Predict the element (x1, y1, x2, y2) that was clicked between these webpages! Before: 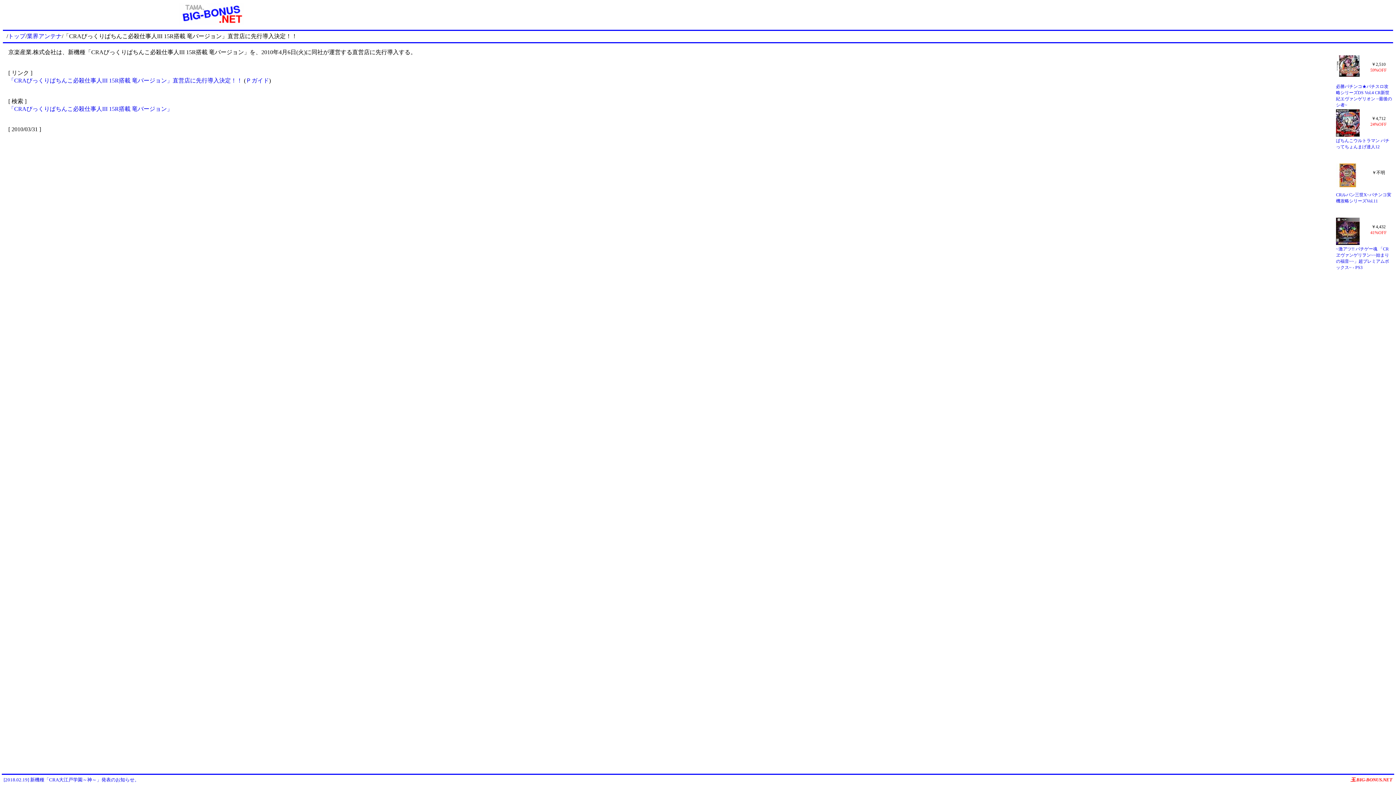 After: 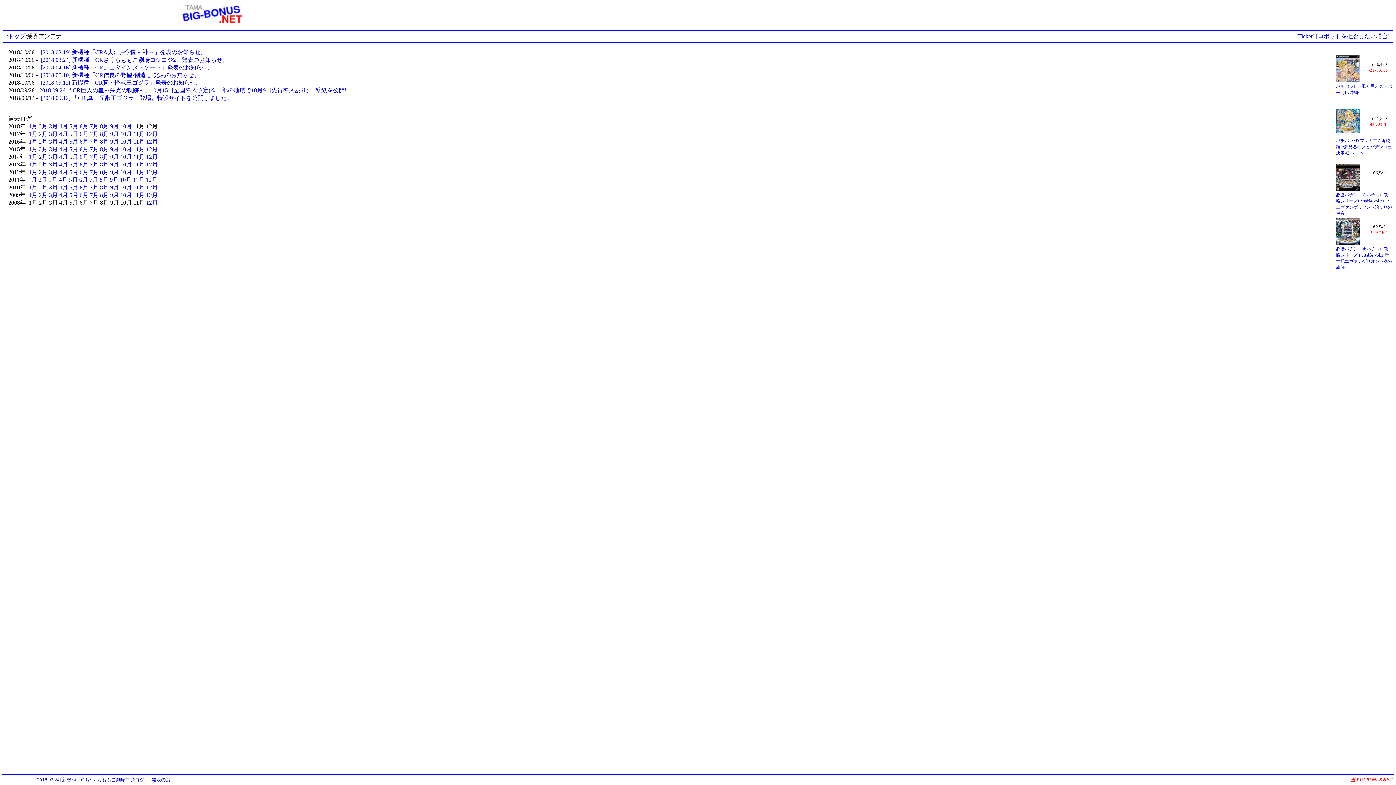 Action: label: 業界アンテナ bbox: (26, 33, 61, 39)